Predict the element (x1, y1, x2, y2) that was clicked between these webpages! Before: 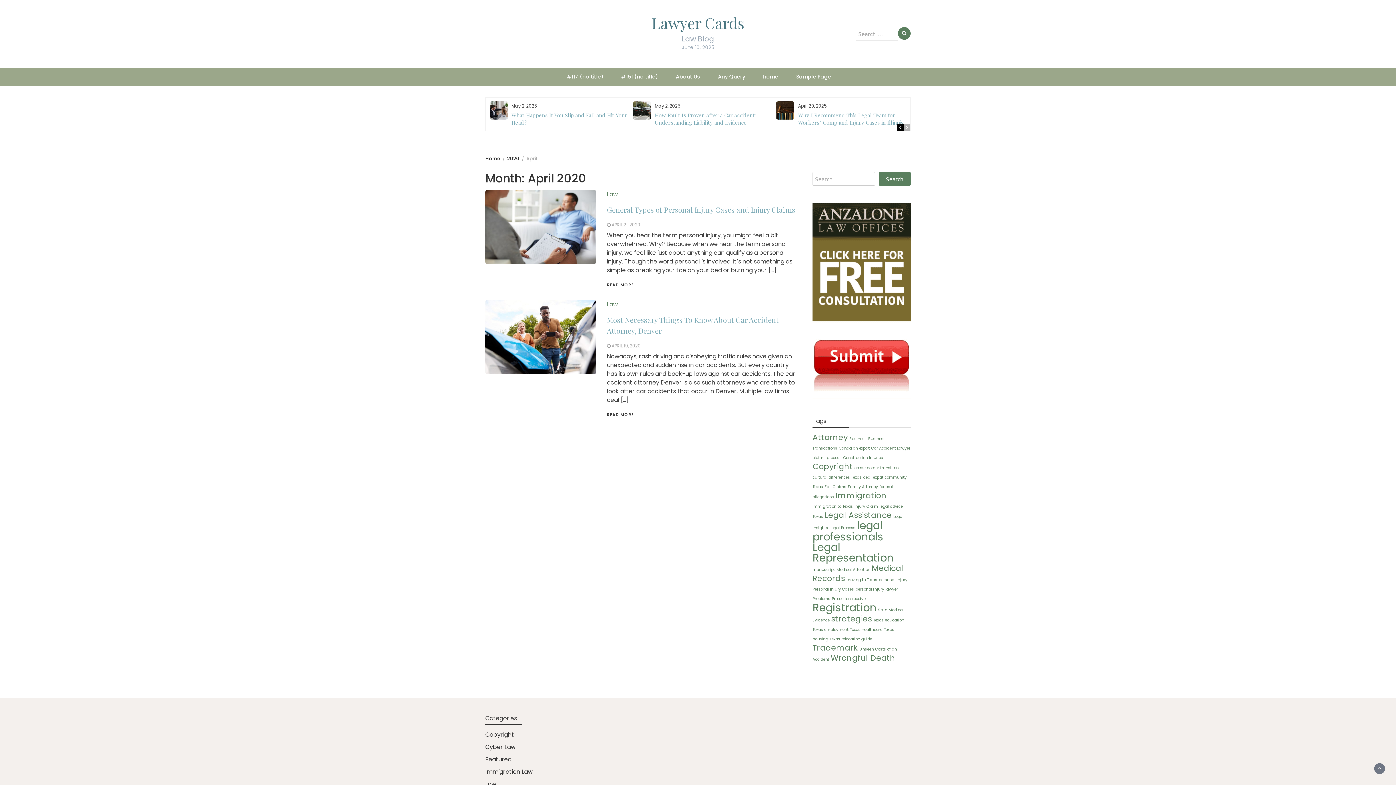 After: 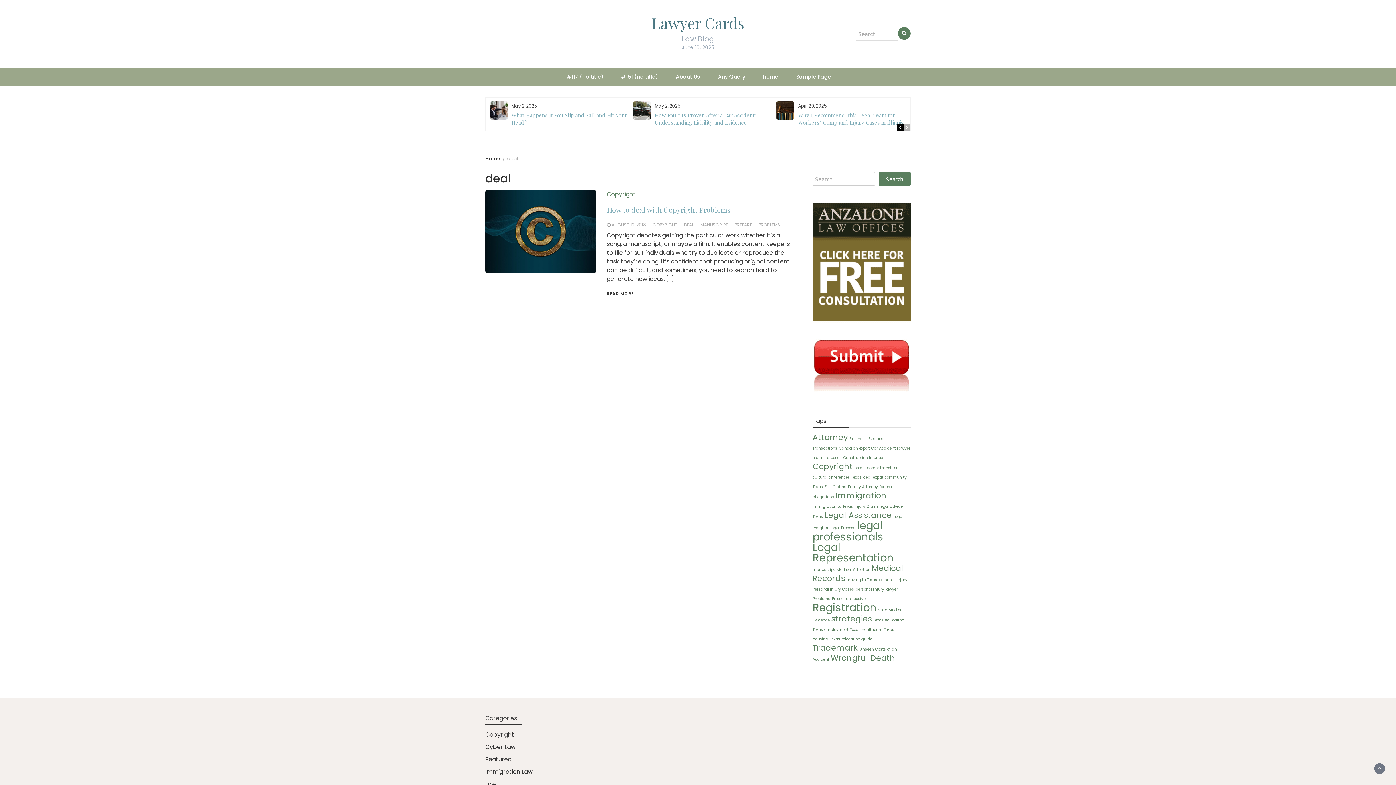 Action: bbox: (863, 474, 871, 480) label: deal (1 item)